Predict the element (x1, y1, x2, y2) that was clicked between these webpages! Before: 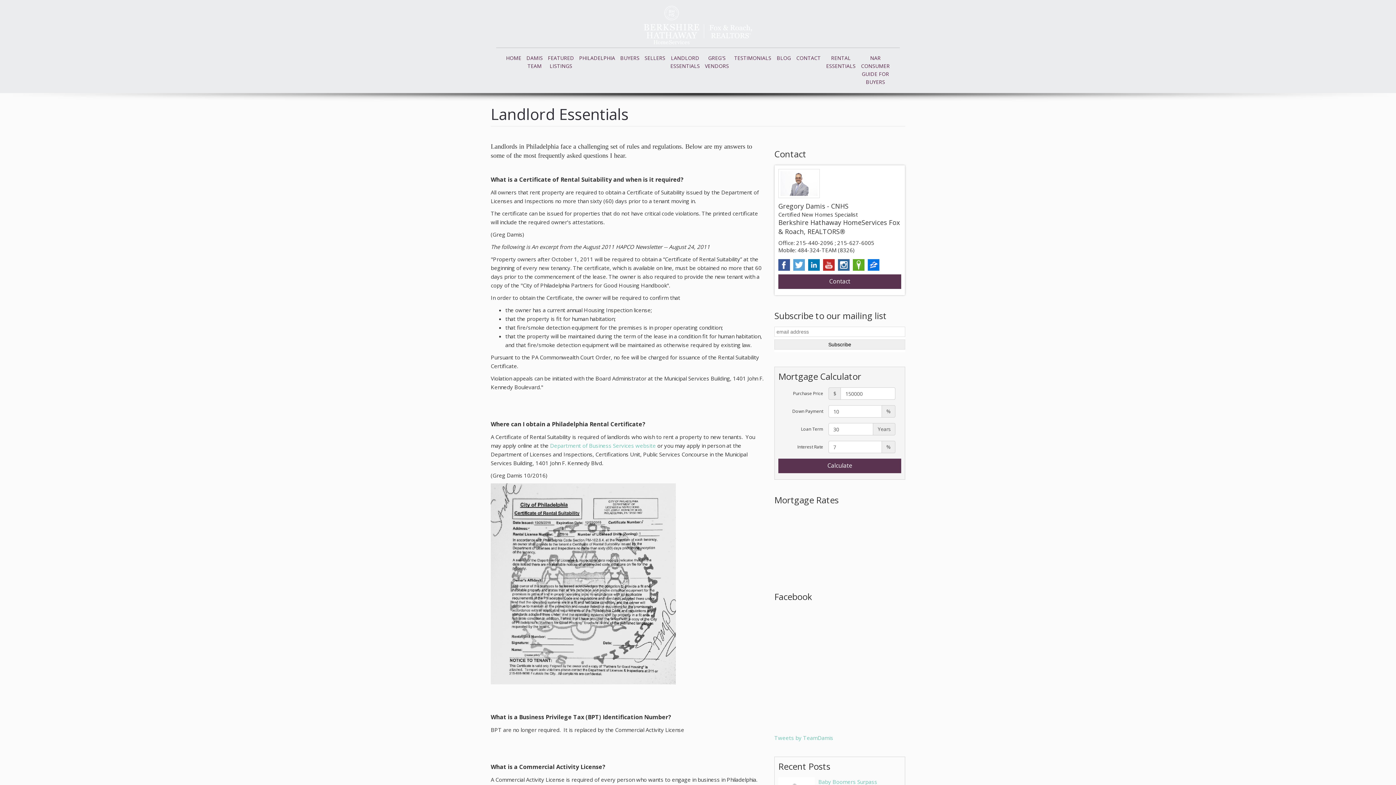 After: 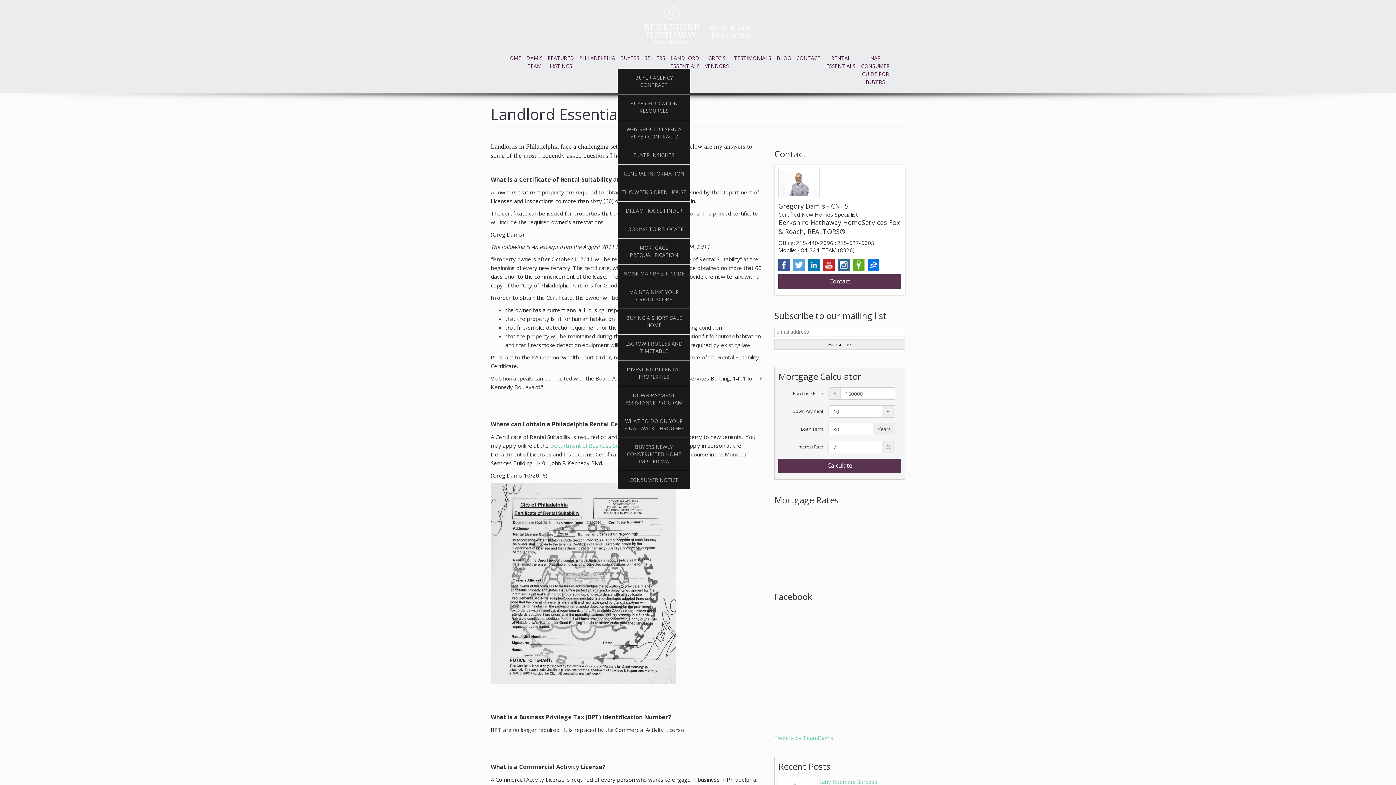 Action: bbox: (617, 47, 642, 68) label: BUYERS